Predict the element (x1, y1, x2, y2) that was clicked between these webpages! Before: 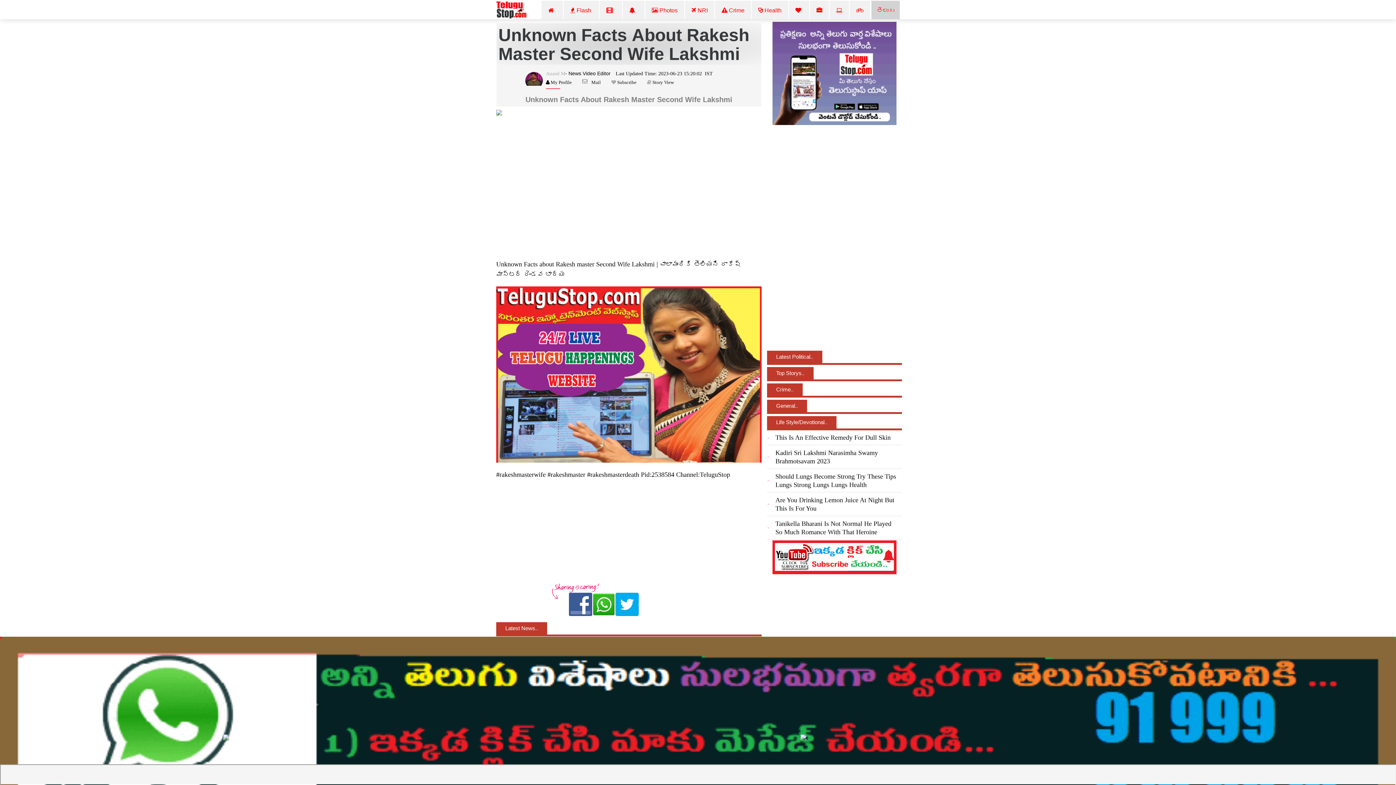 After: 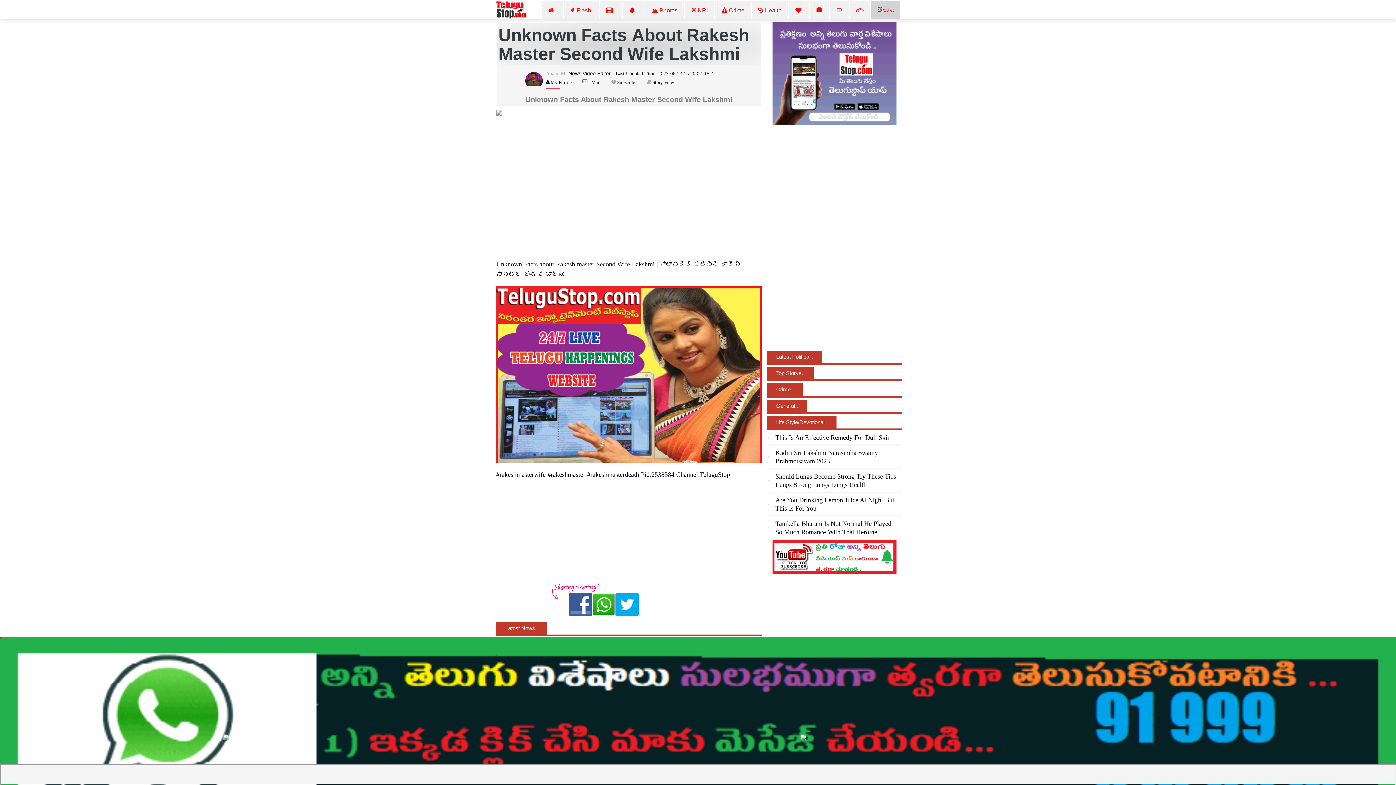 Action: bbox: (591, 80, 601, 84) label: Mail